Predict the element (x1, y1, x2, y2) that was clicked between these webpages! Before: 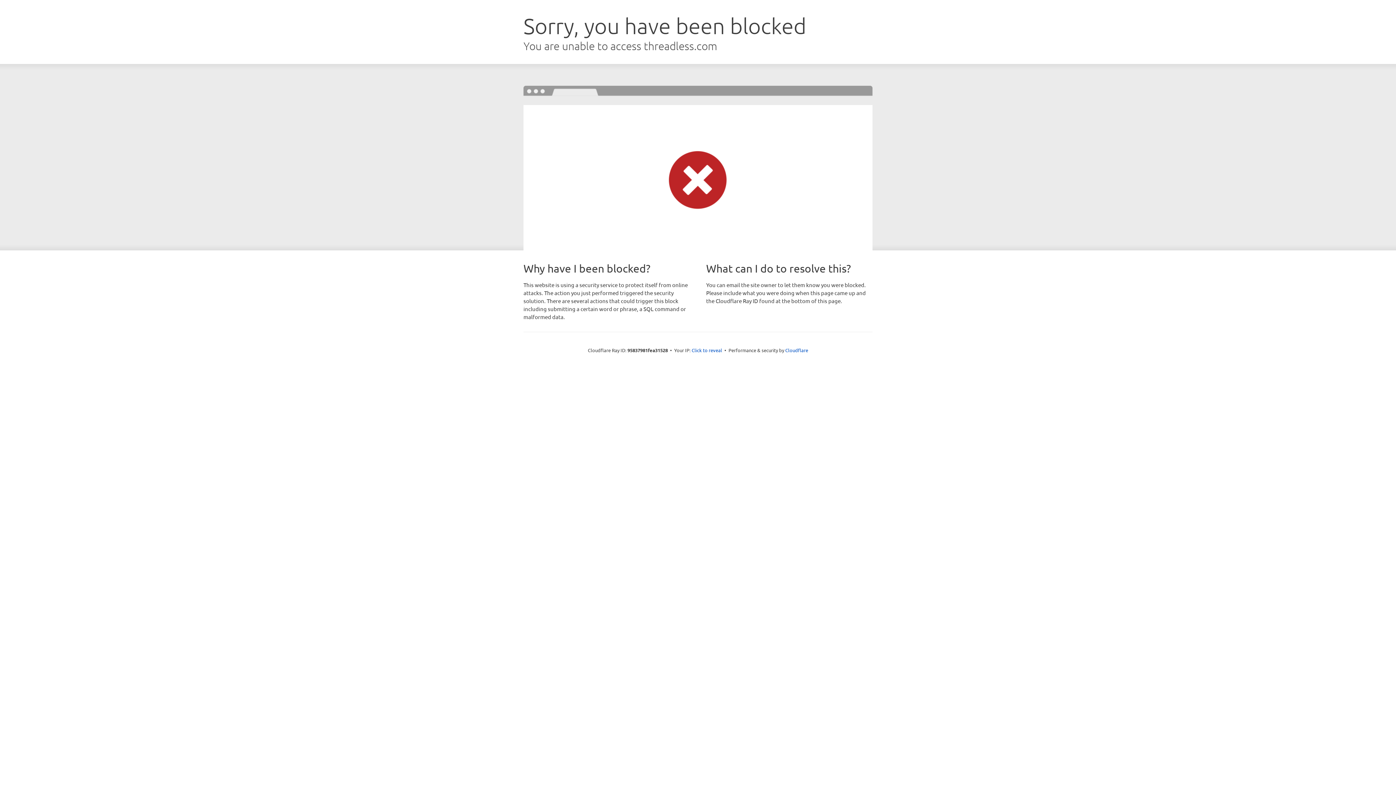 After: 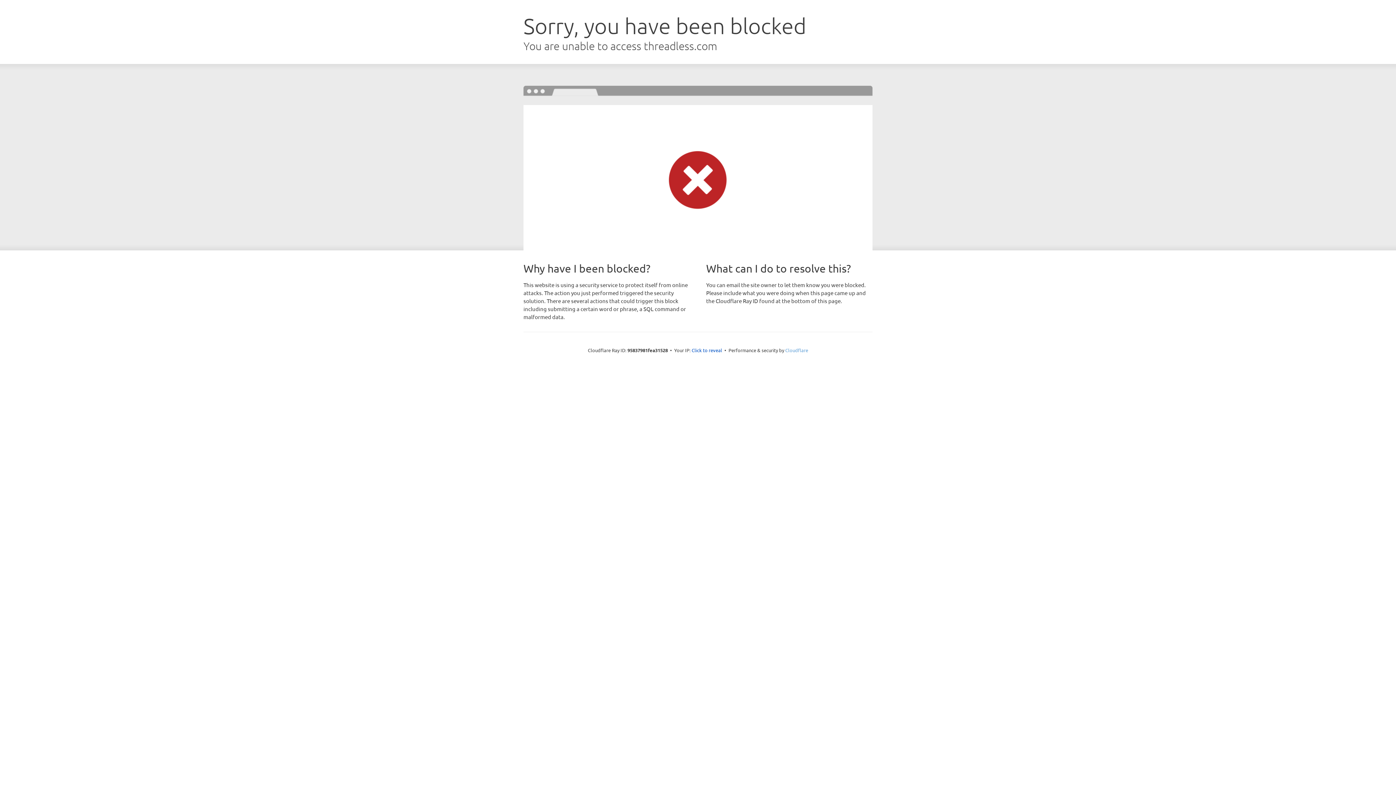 Action: label: Cloudflare bbox: (785, 347, 808, 353)